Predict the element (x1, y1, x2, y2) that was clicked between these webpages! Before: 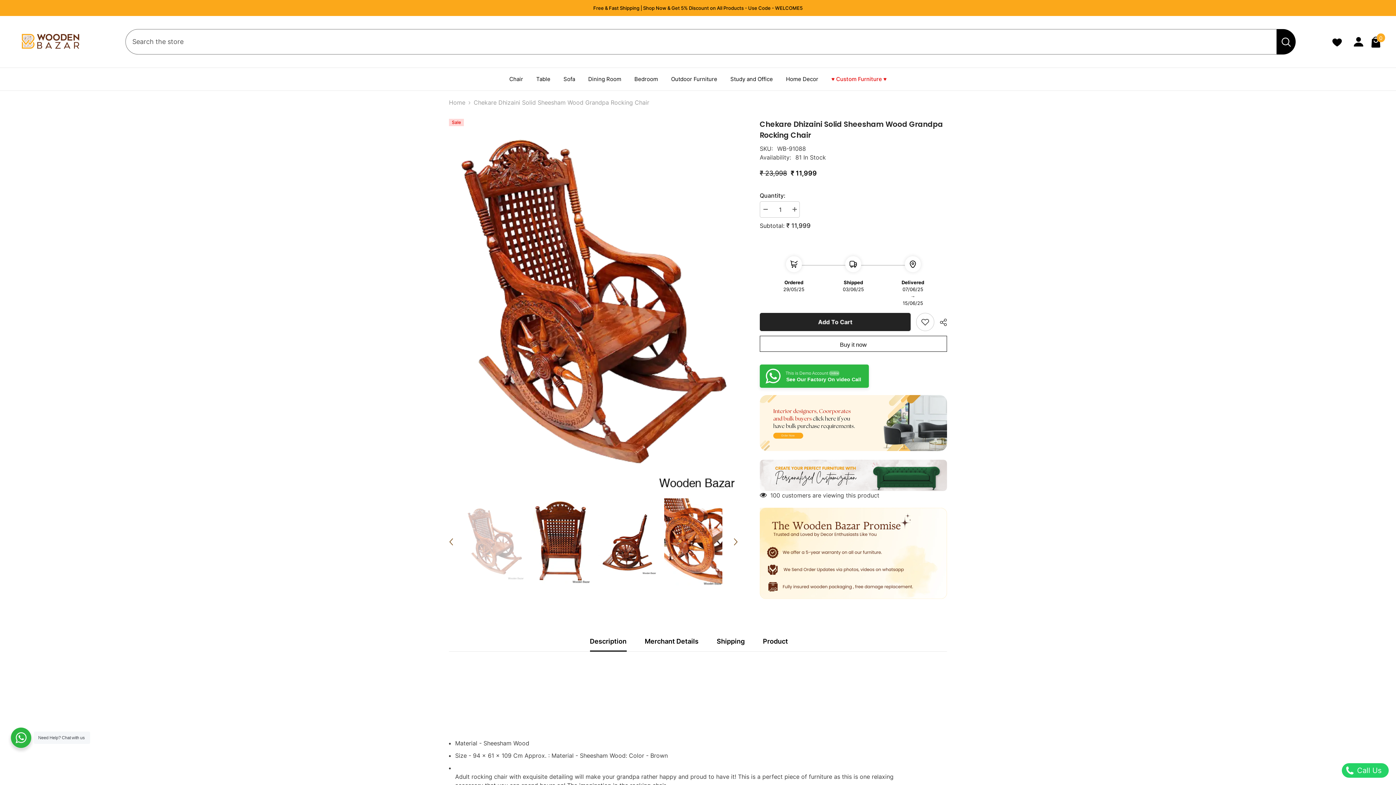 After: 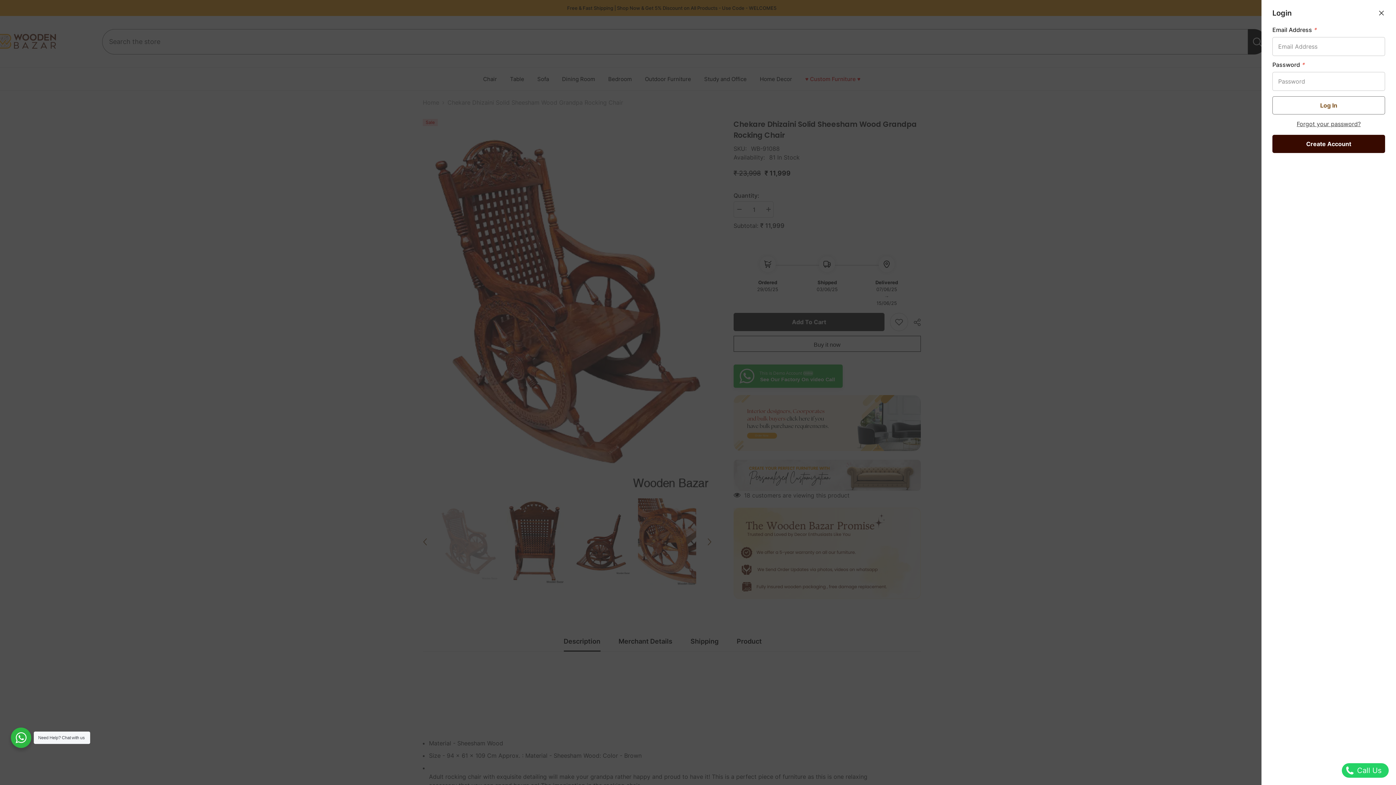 Action: bbox: (1354, 37, 1363, 46)